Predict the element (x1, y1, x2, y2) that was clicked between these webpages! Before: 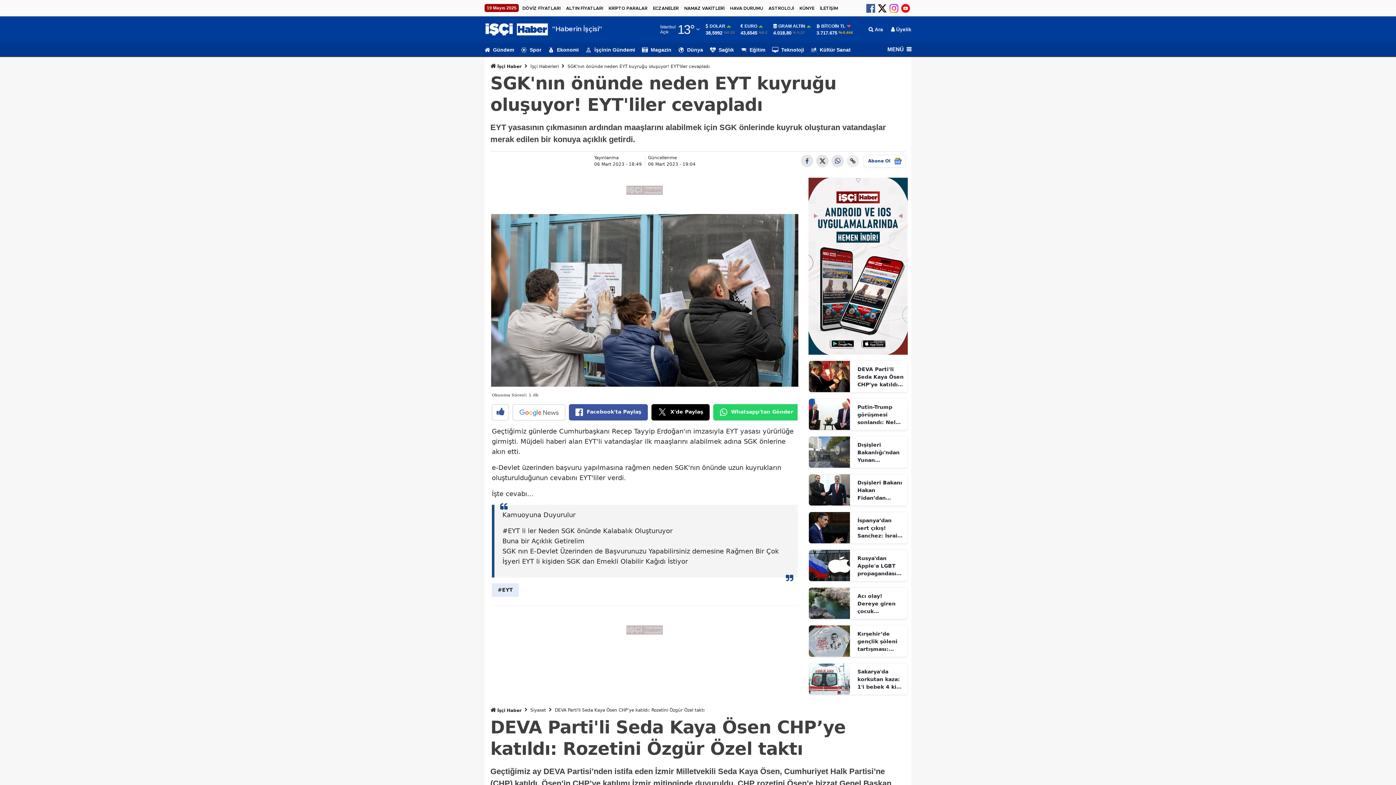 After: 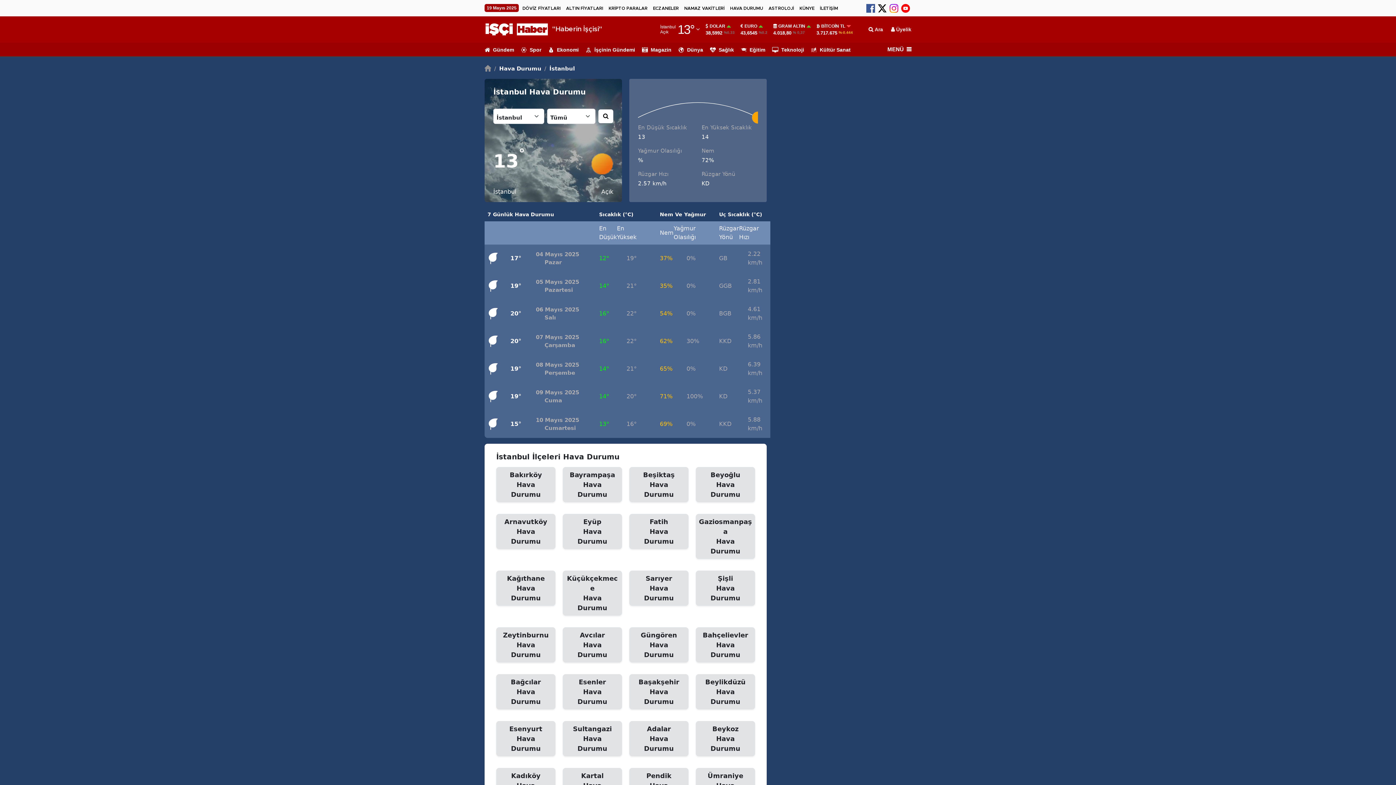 Action: label: HAVA DURUMU bbox: (730, 6, 763, 10)